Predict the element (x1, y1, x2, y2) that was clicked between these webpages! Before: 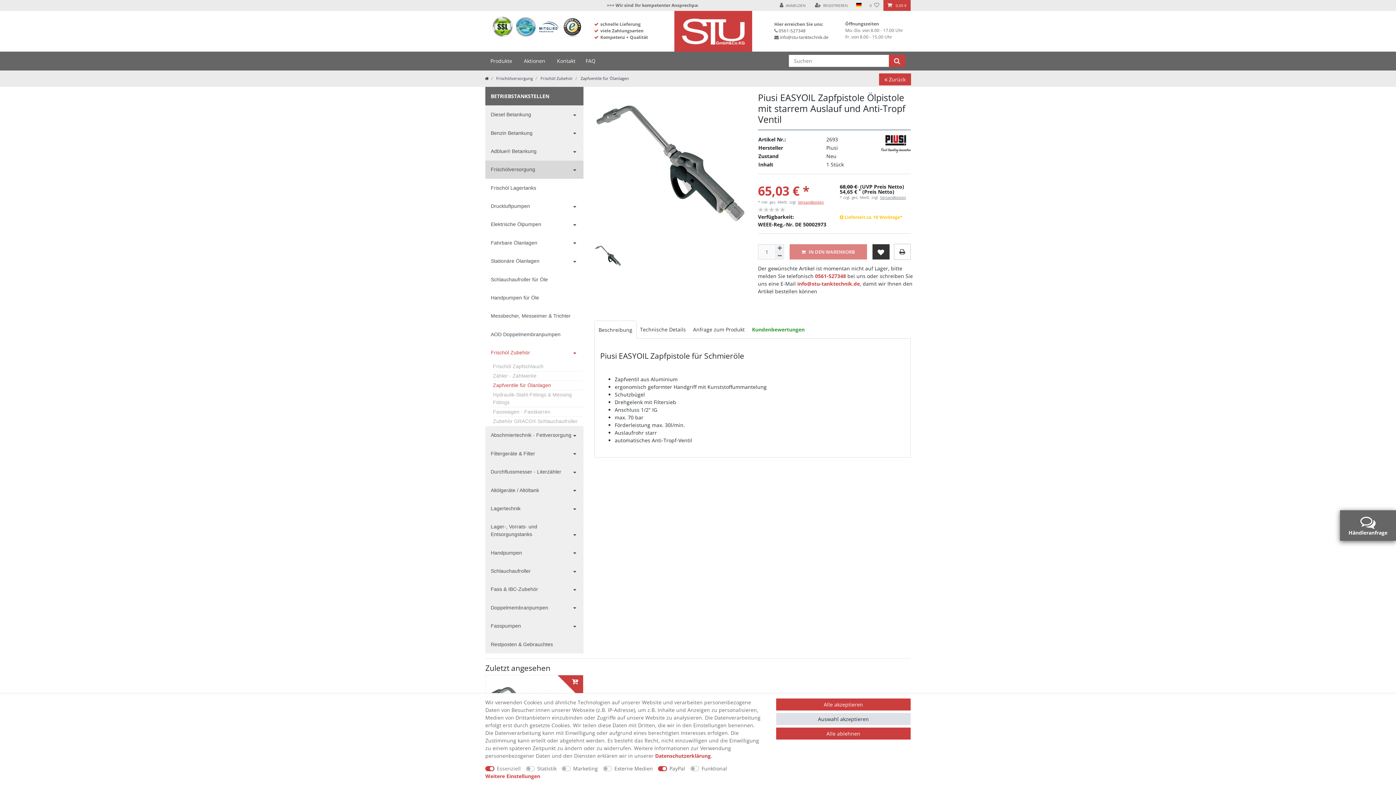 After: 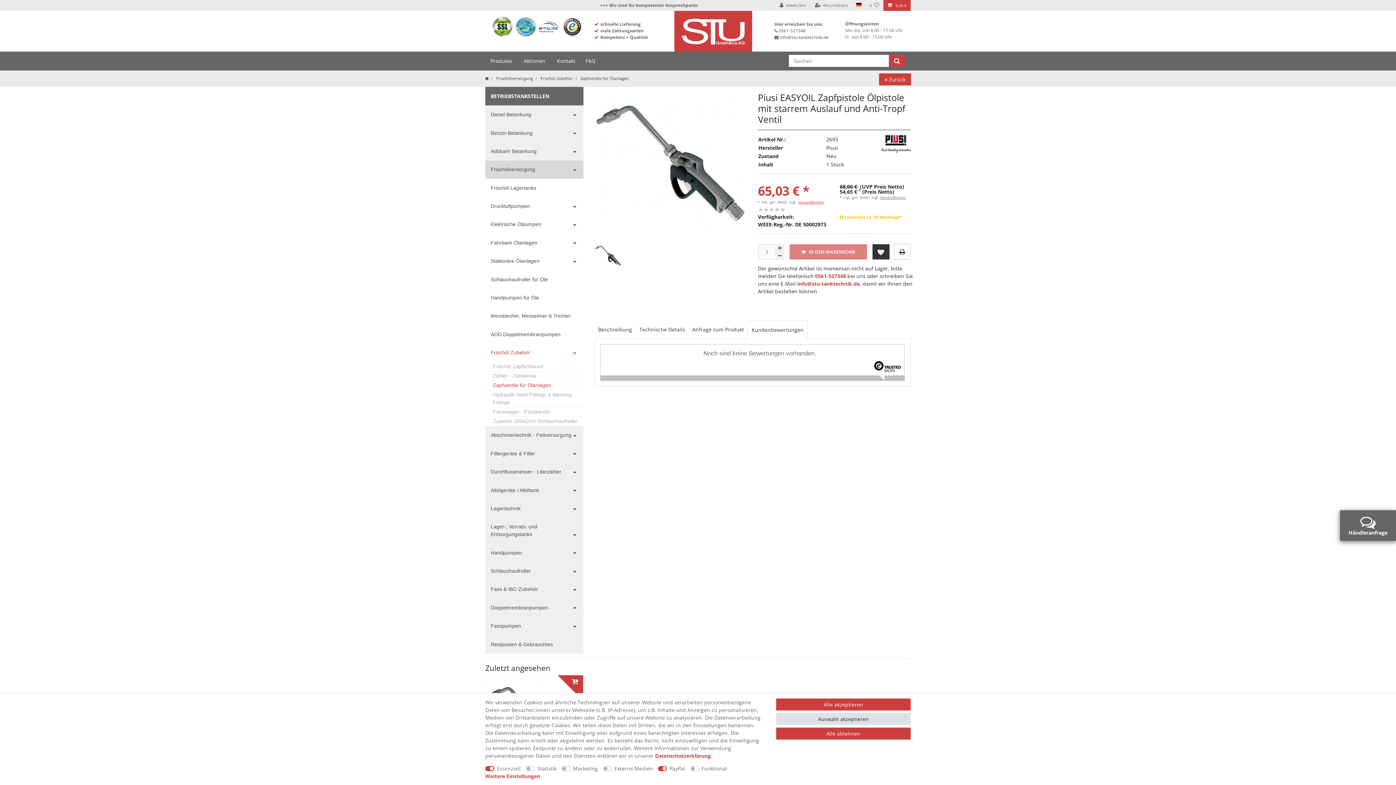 Action: label: Kundenbewertungen bbox: (748, 320, 808, 338)